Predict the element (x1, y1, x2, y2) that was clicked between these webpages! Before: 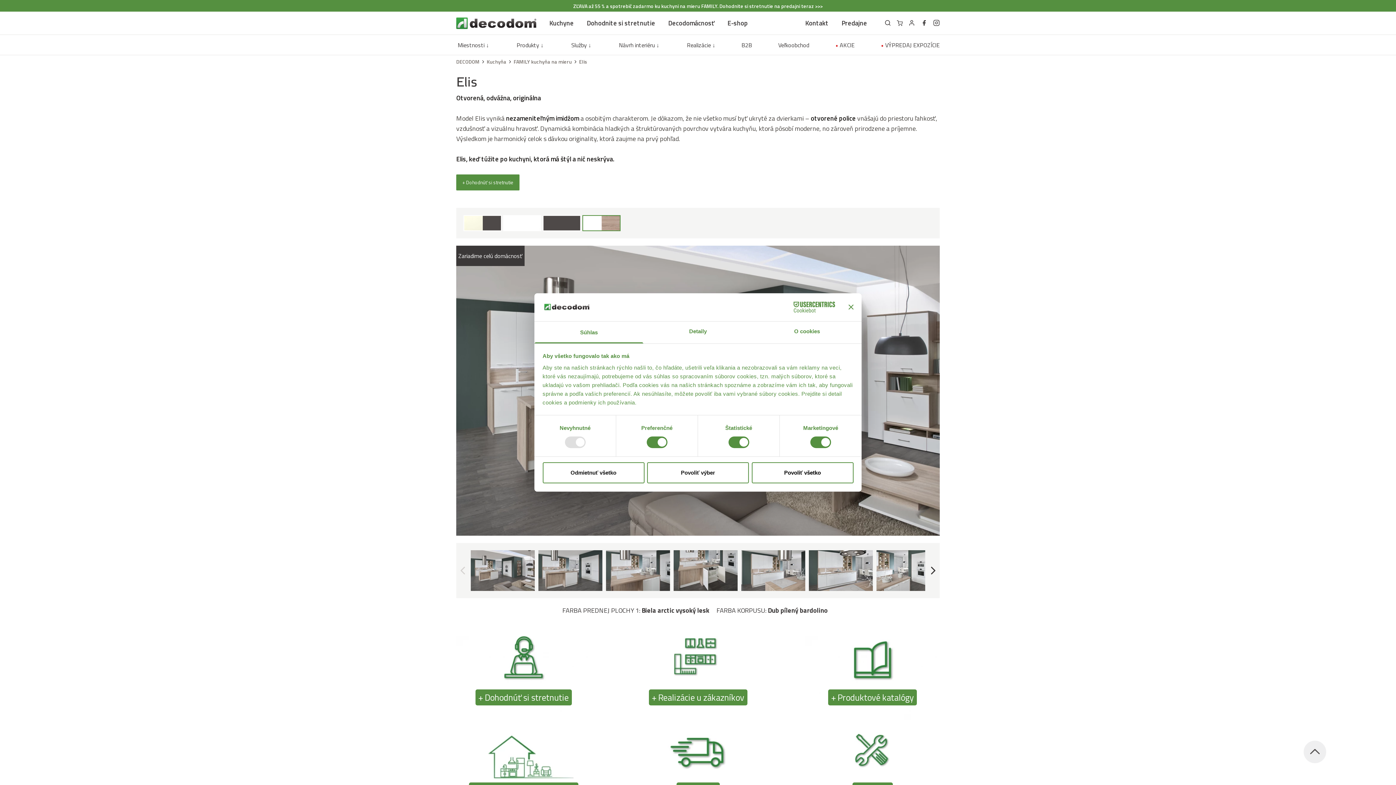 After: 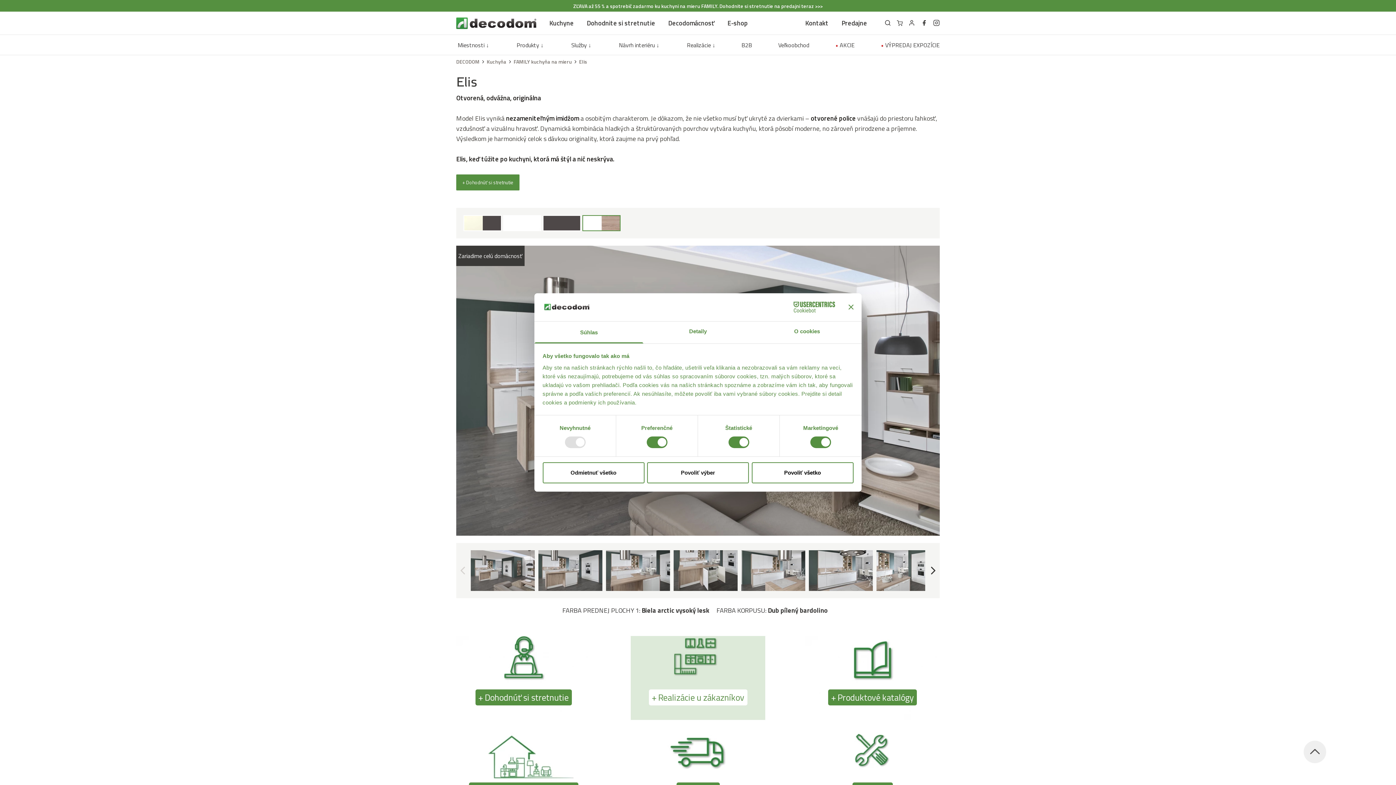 Action: label: + Realizácie u zákazníkov bbox: (630, 636, 765, 720)